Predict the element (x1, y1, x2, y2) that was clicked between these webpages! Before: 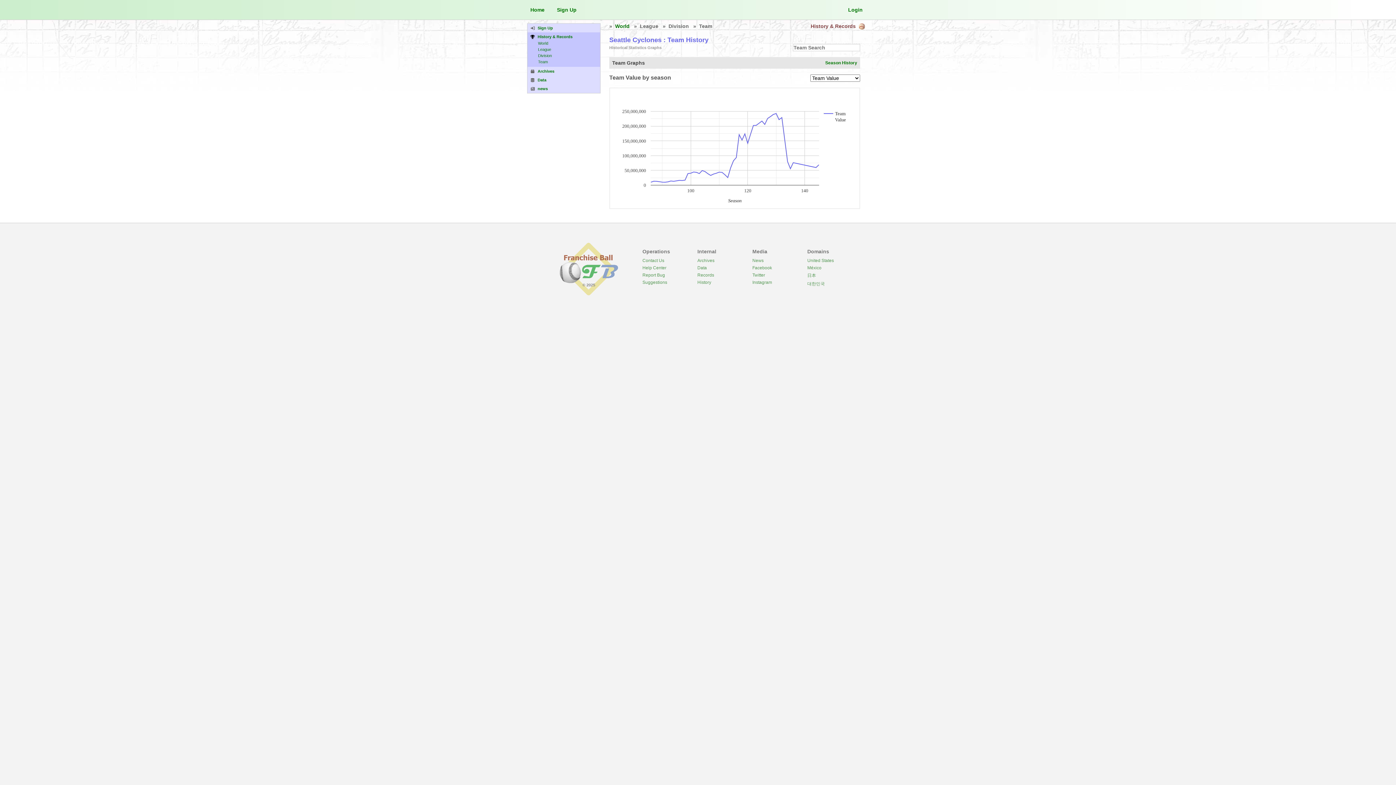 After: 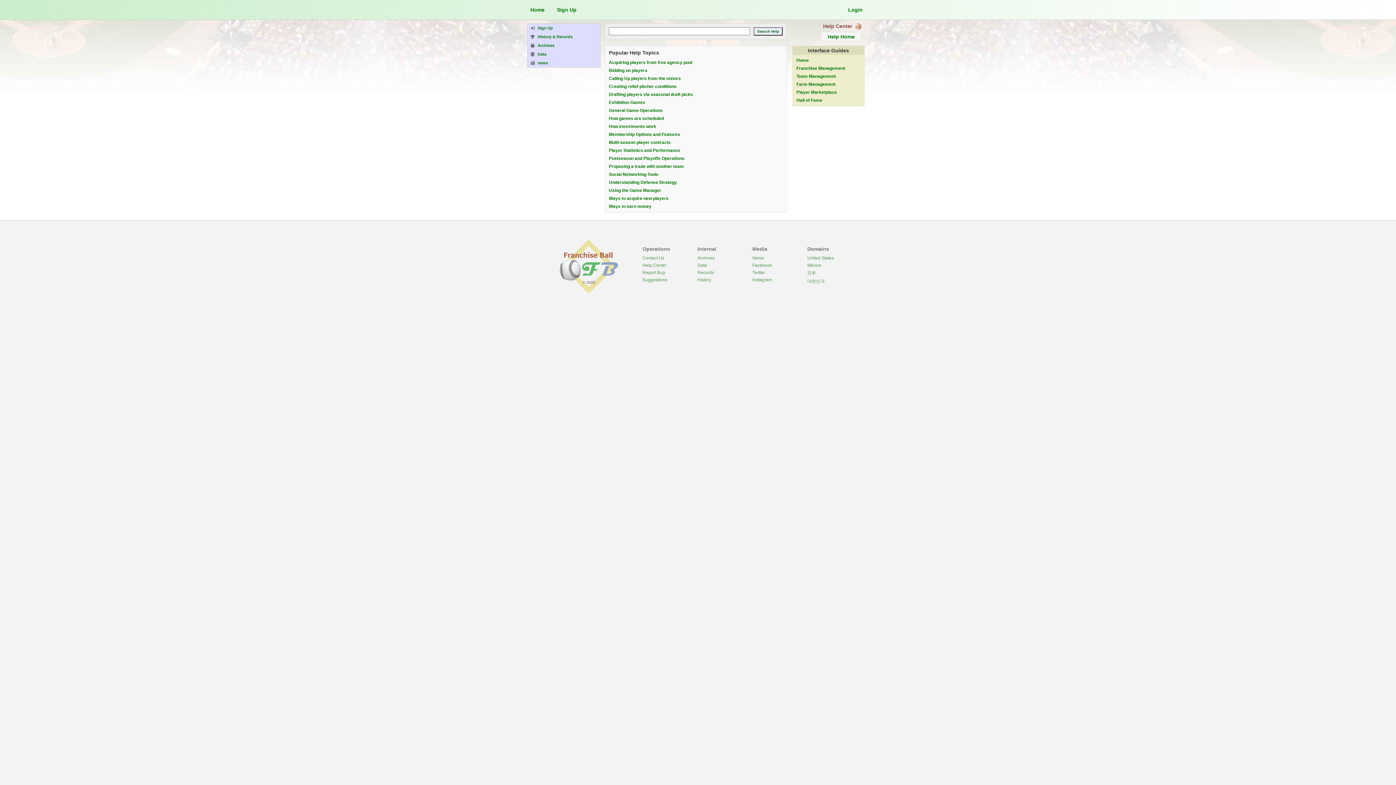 Action: label: Help Center bbox: (642, 265, 666, 270)